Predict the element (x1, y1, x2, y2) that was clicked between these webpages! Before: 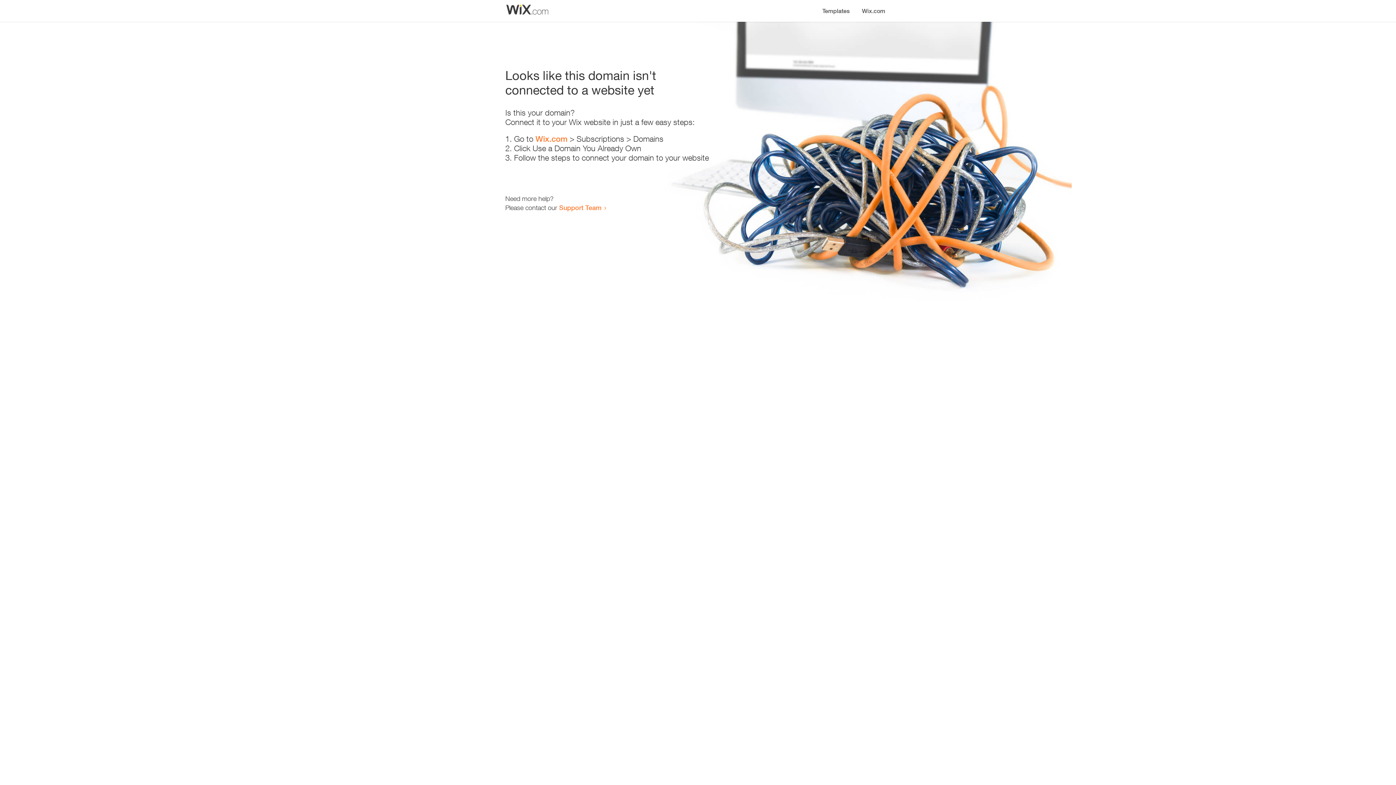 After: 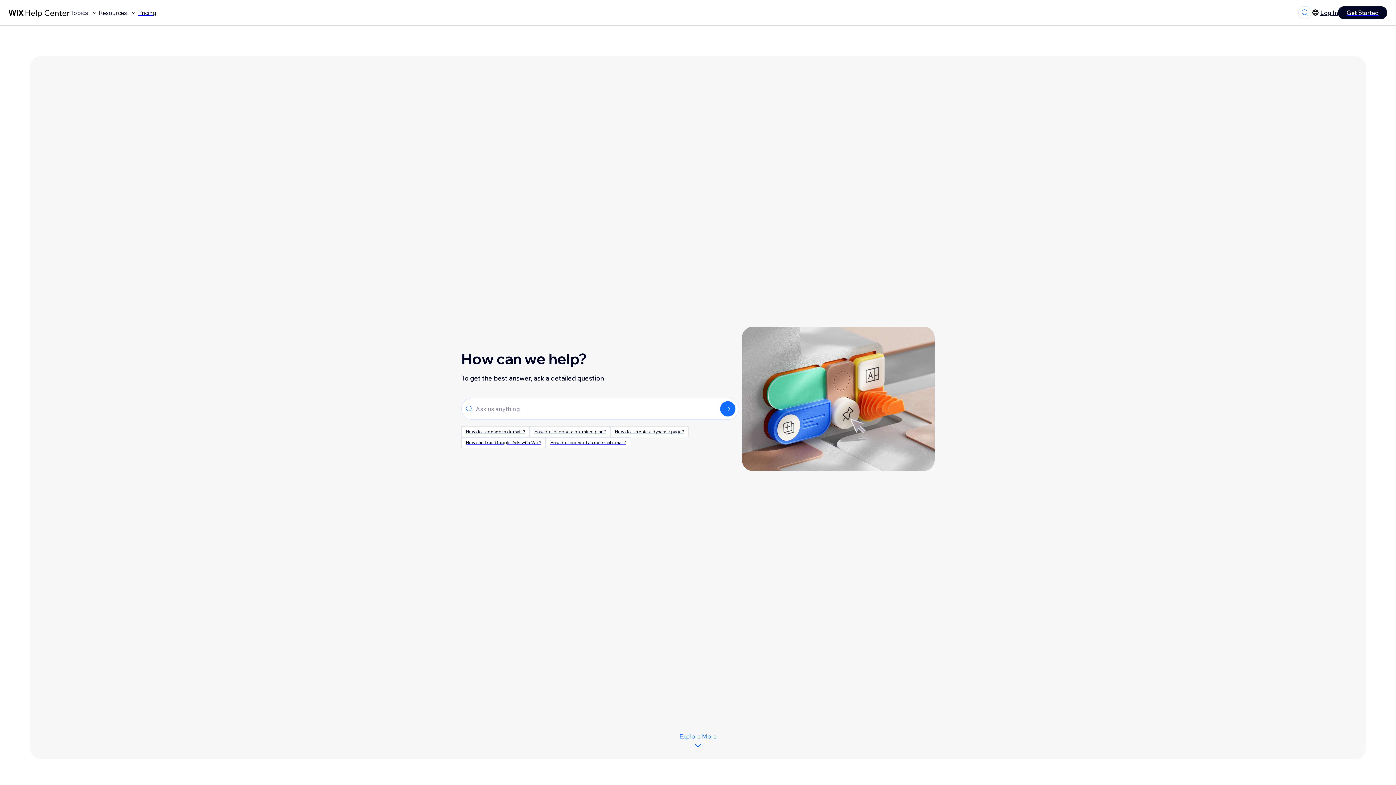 Action: bbox: (559, 203, 601, 211) label: Support Team